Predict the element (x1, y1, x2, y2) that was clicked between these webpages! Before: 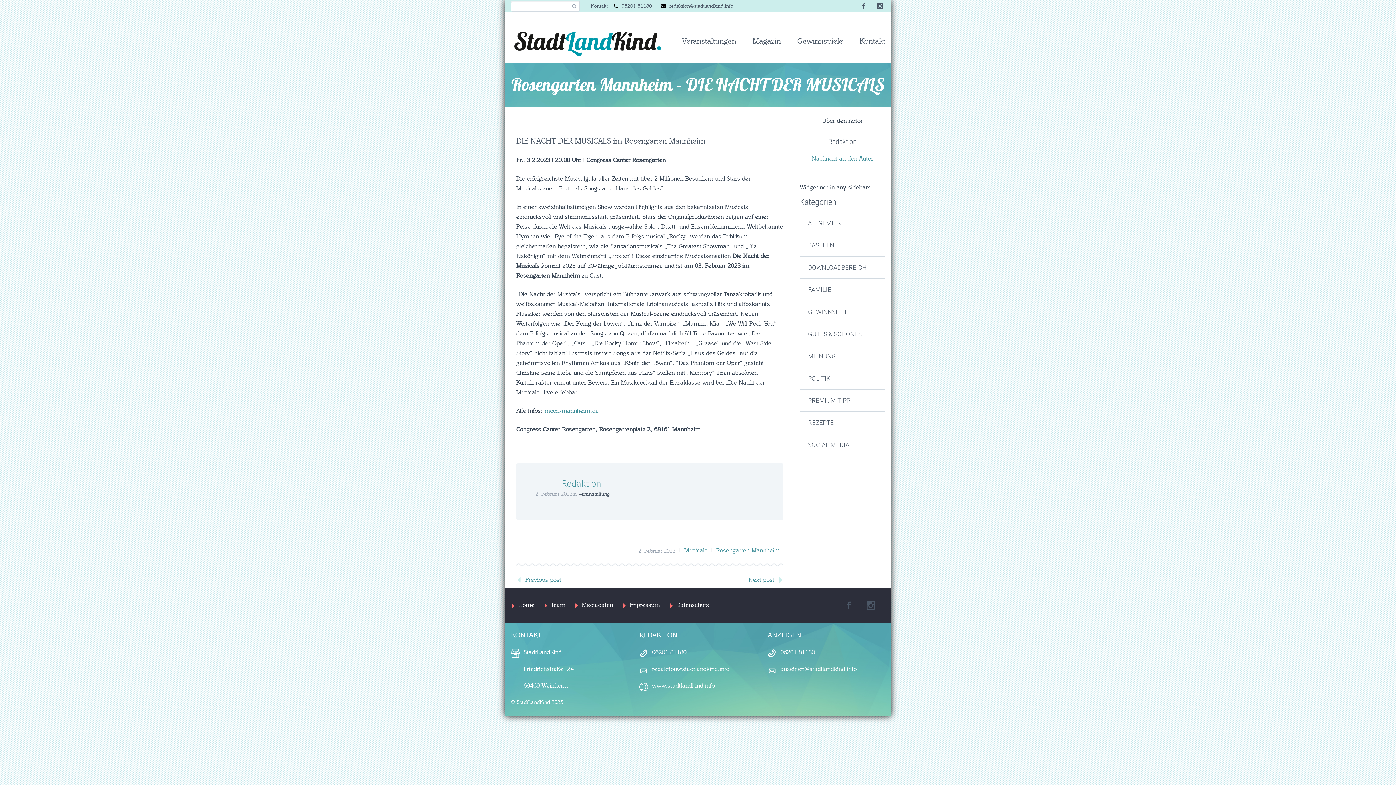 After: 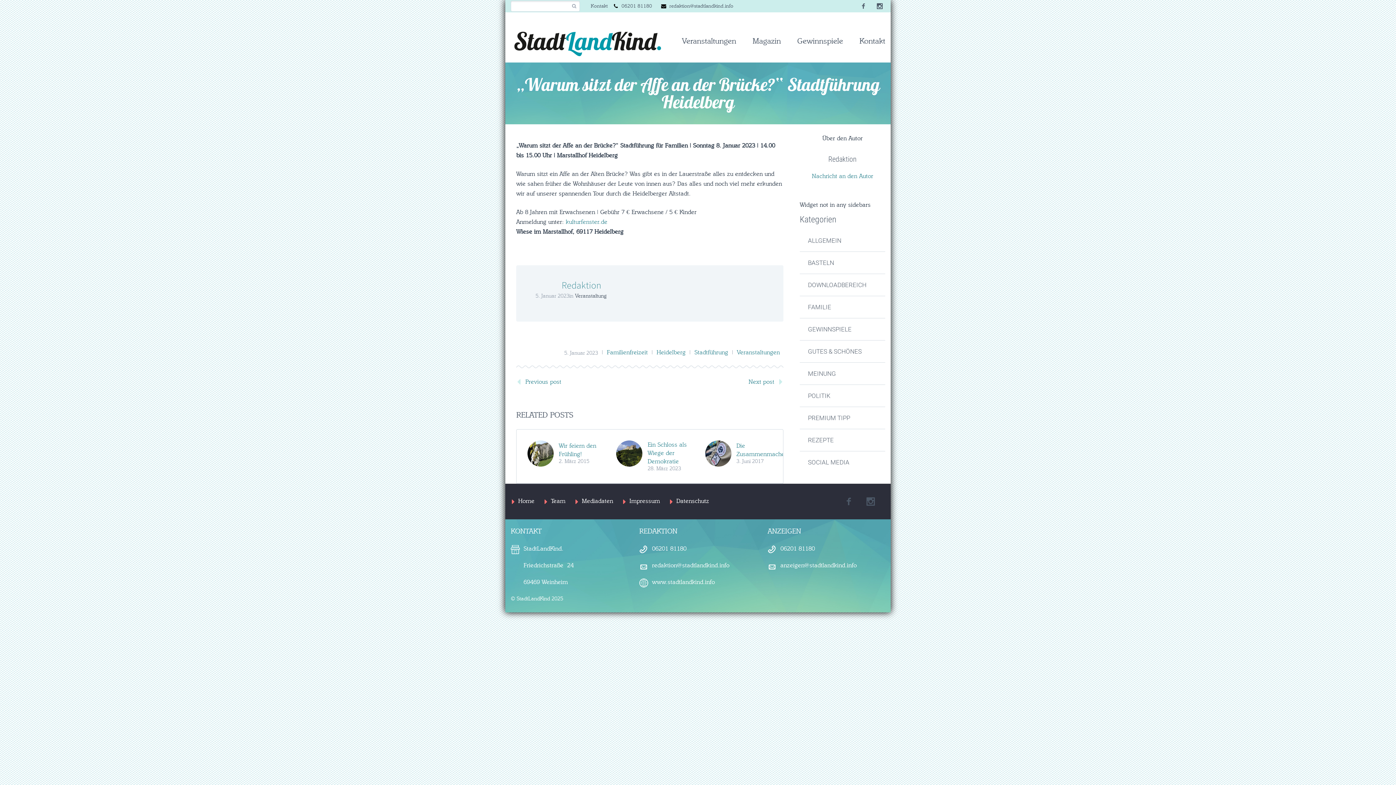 Action: label: Previous post bbox: (525, 576, 561, 583)